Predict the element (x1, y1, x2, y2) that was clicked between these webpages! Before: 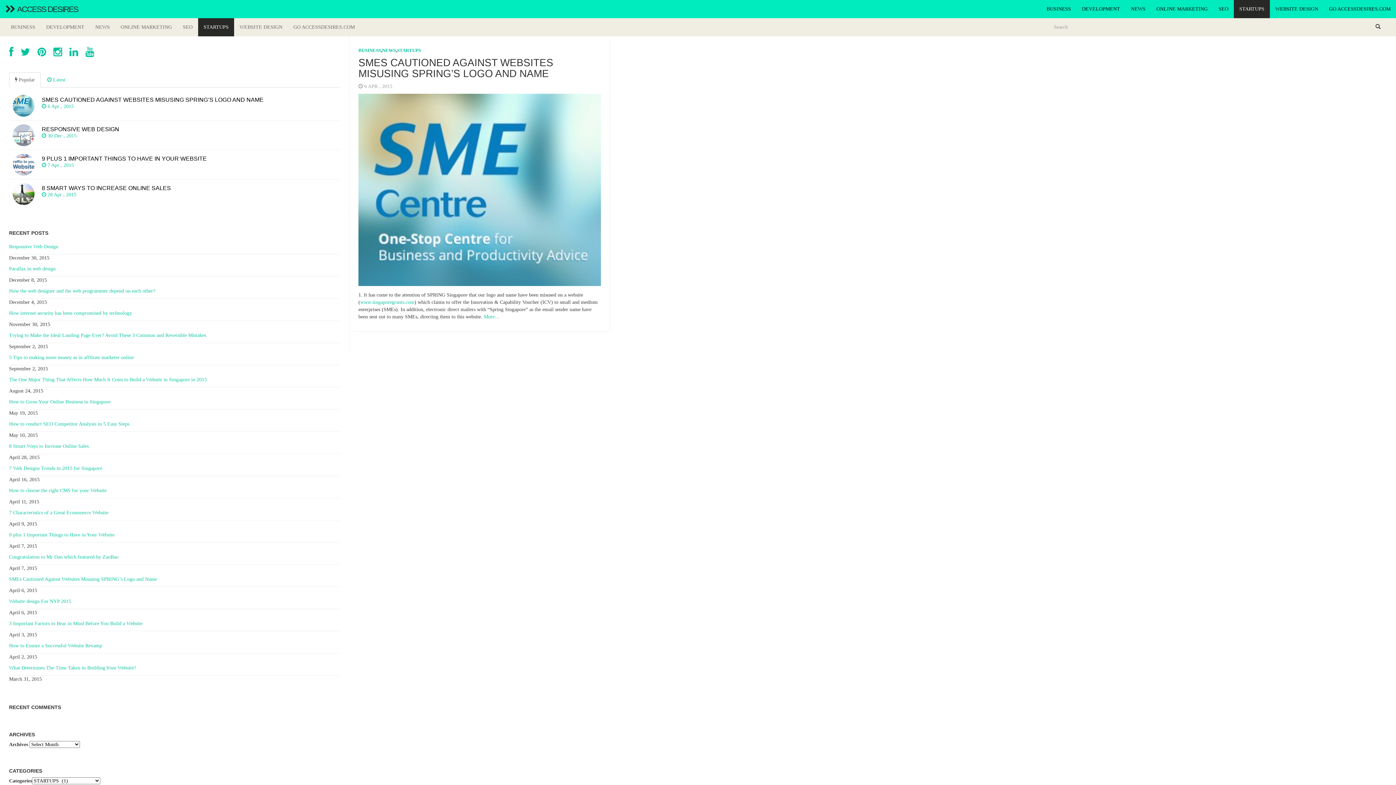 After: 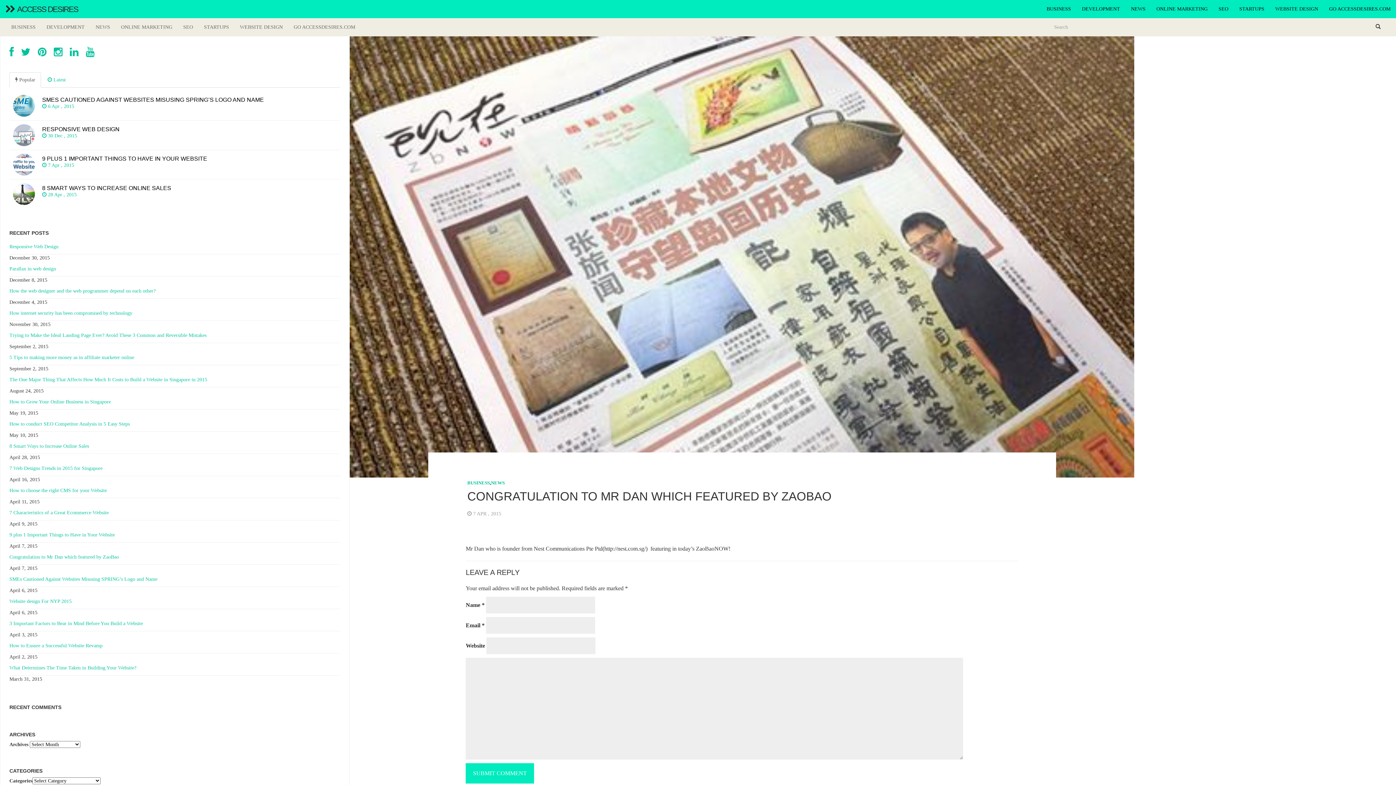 Action: bbox: (9, 550, 340, 565) label: Congratulation to Mr Dan which featured by ZaoBao